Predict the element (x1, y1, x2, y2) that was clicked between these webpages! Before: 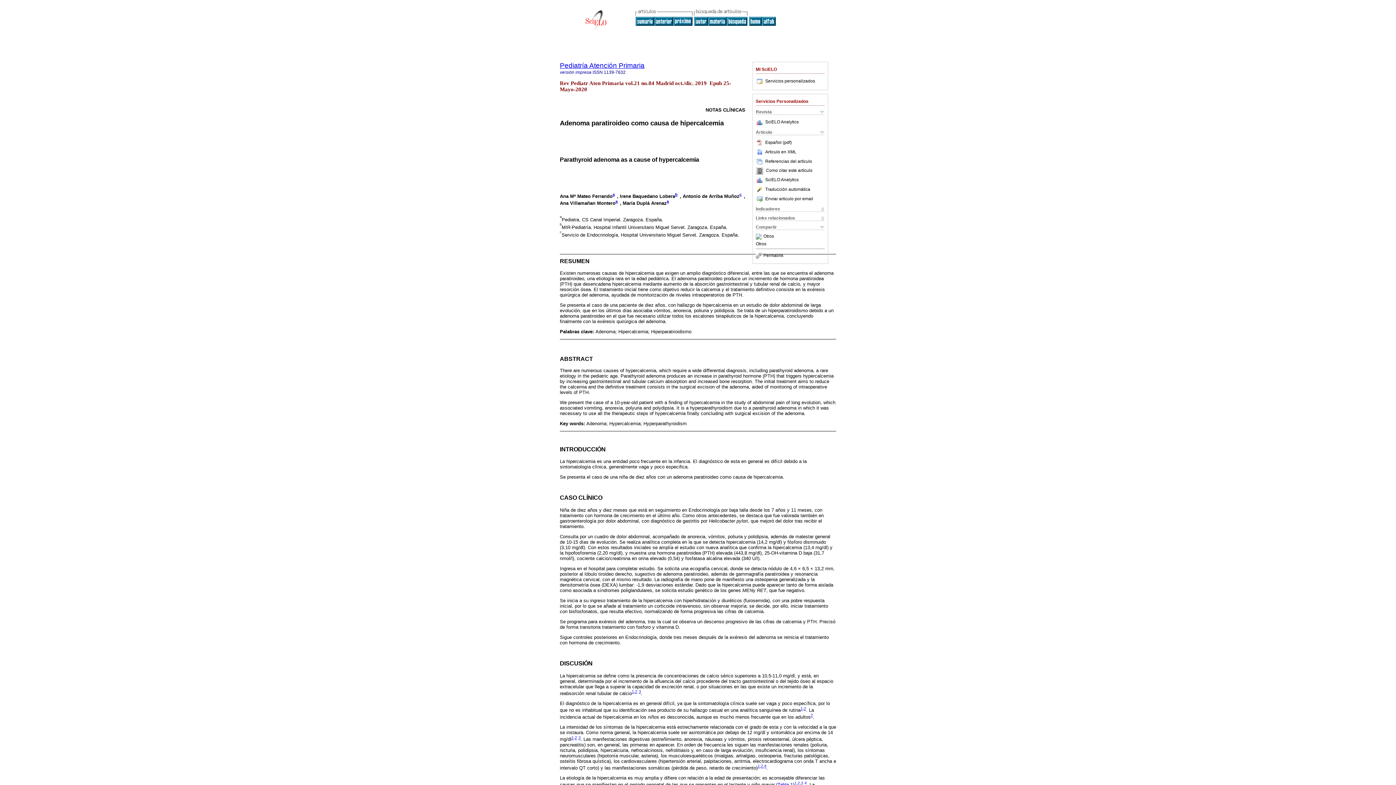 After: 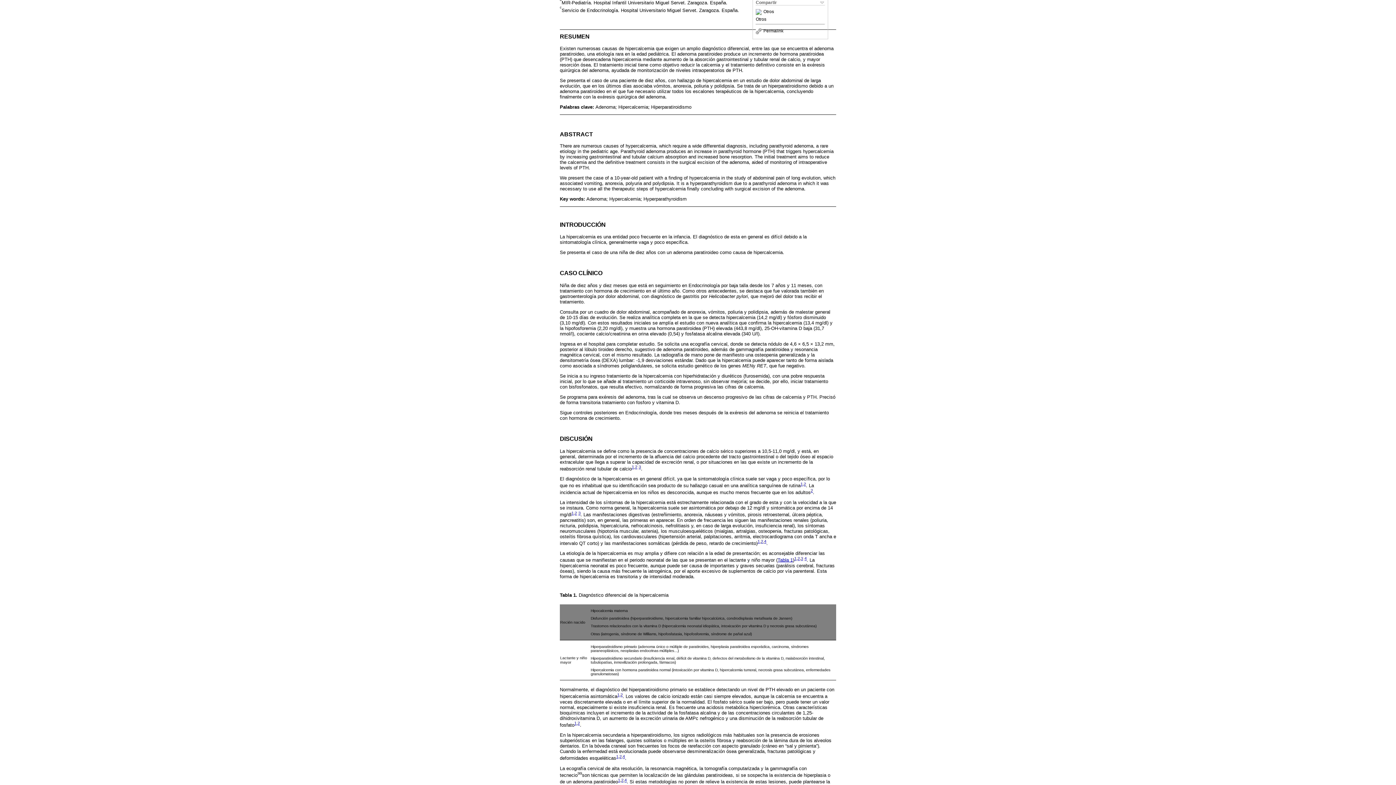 Action: label: b bbox: (675, 192, 677, 196)